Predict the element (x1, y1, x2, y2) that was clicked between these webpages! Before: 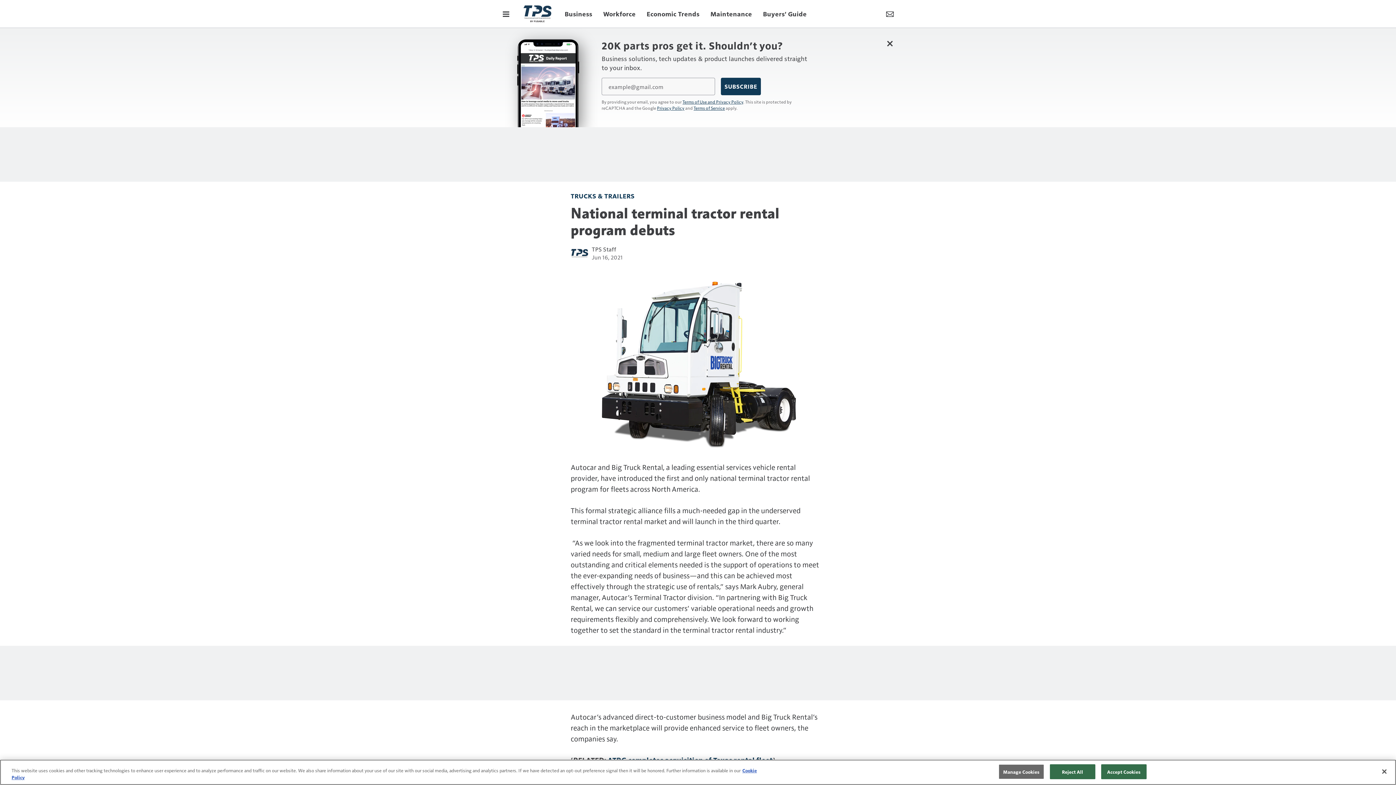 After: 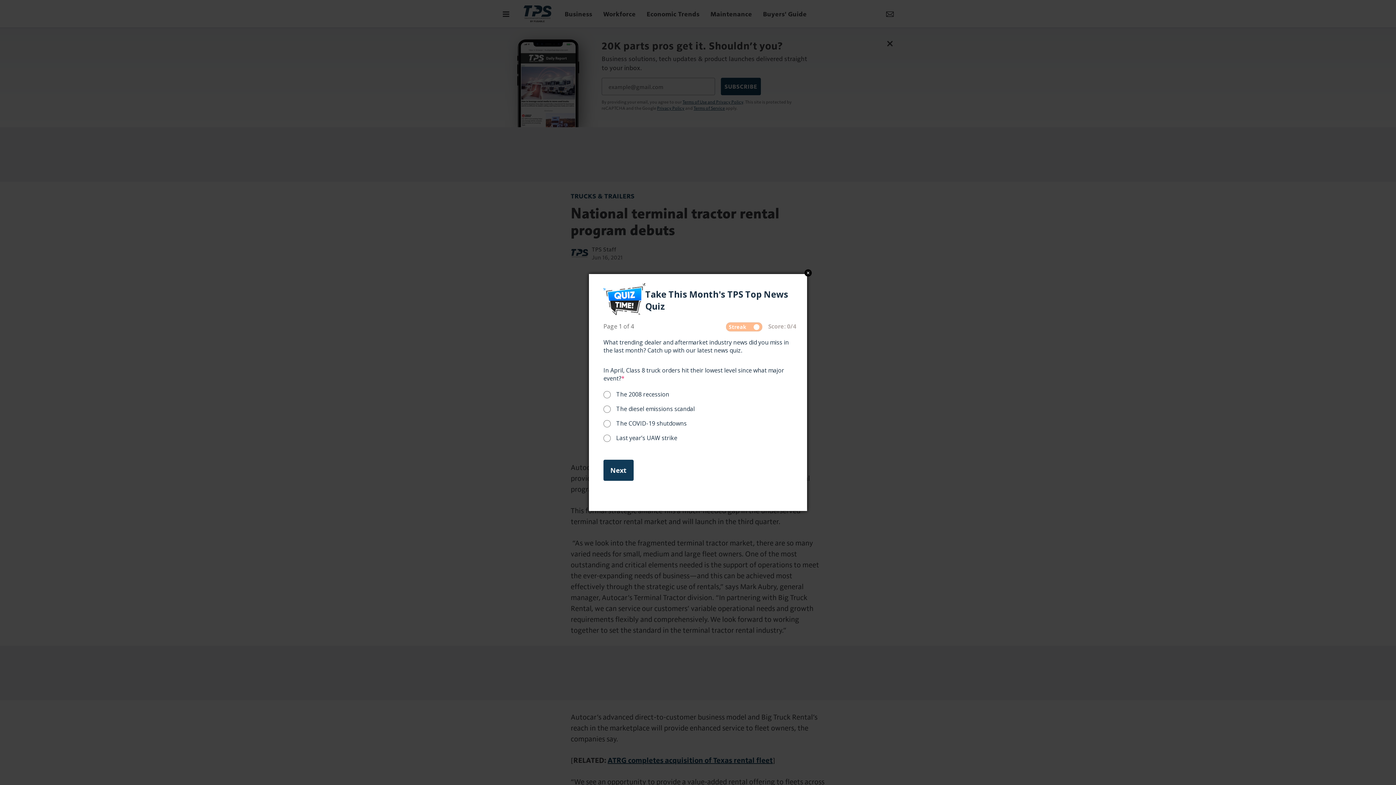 Action: label: Accept Cookies bbox: (1101, 764, 1146, 779)